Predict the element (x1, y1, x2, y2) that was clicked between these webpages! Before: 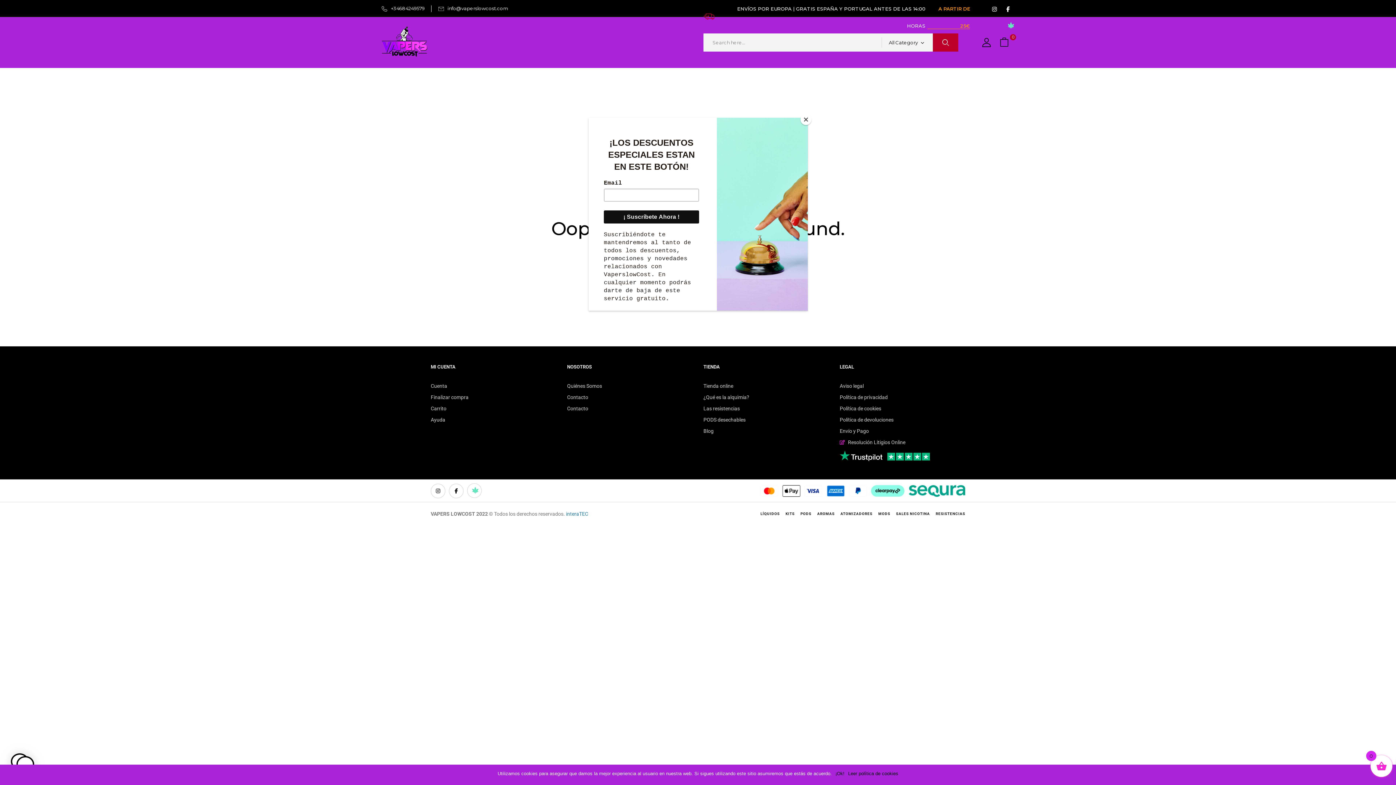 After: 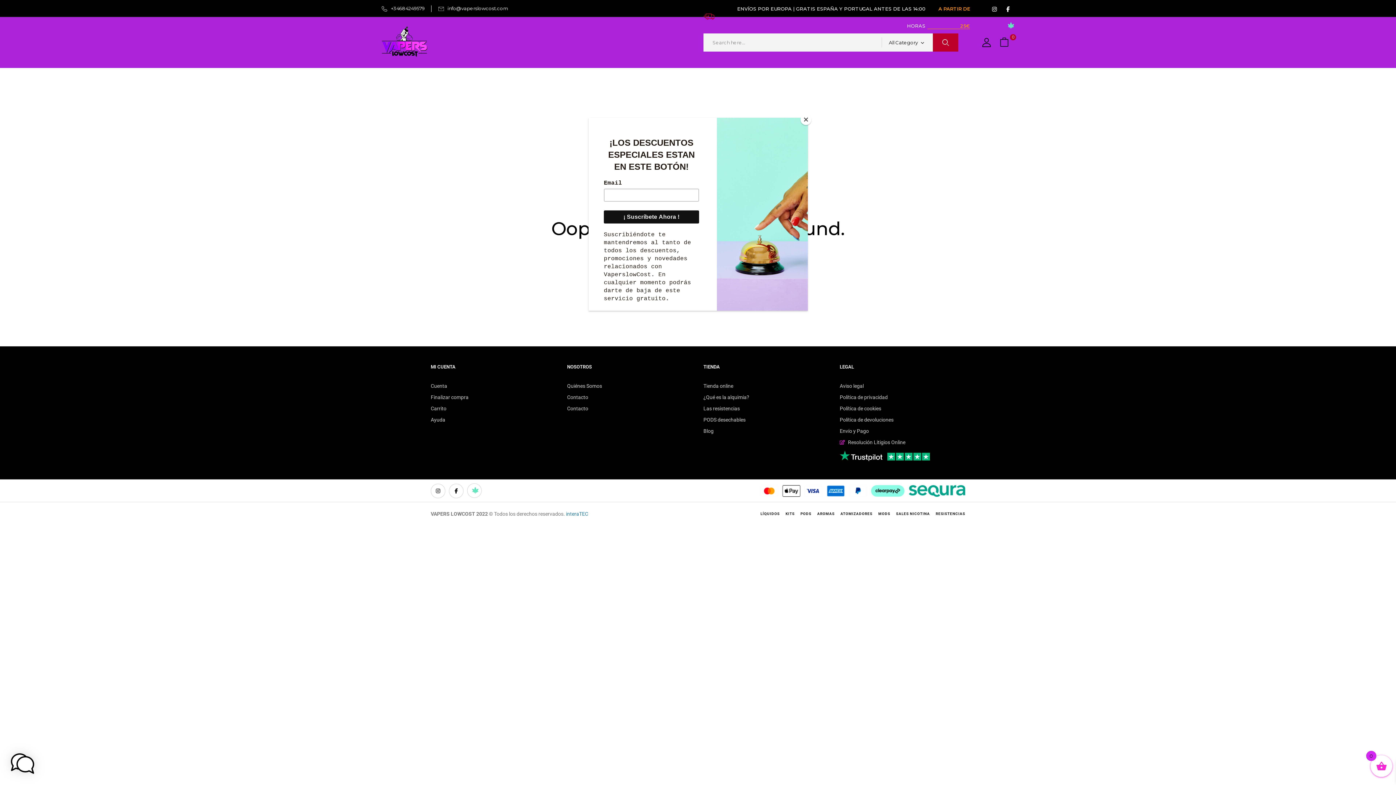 Action: bbox: (835, 770, 844, 777) label: ¡Ok!